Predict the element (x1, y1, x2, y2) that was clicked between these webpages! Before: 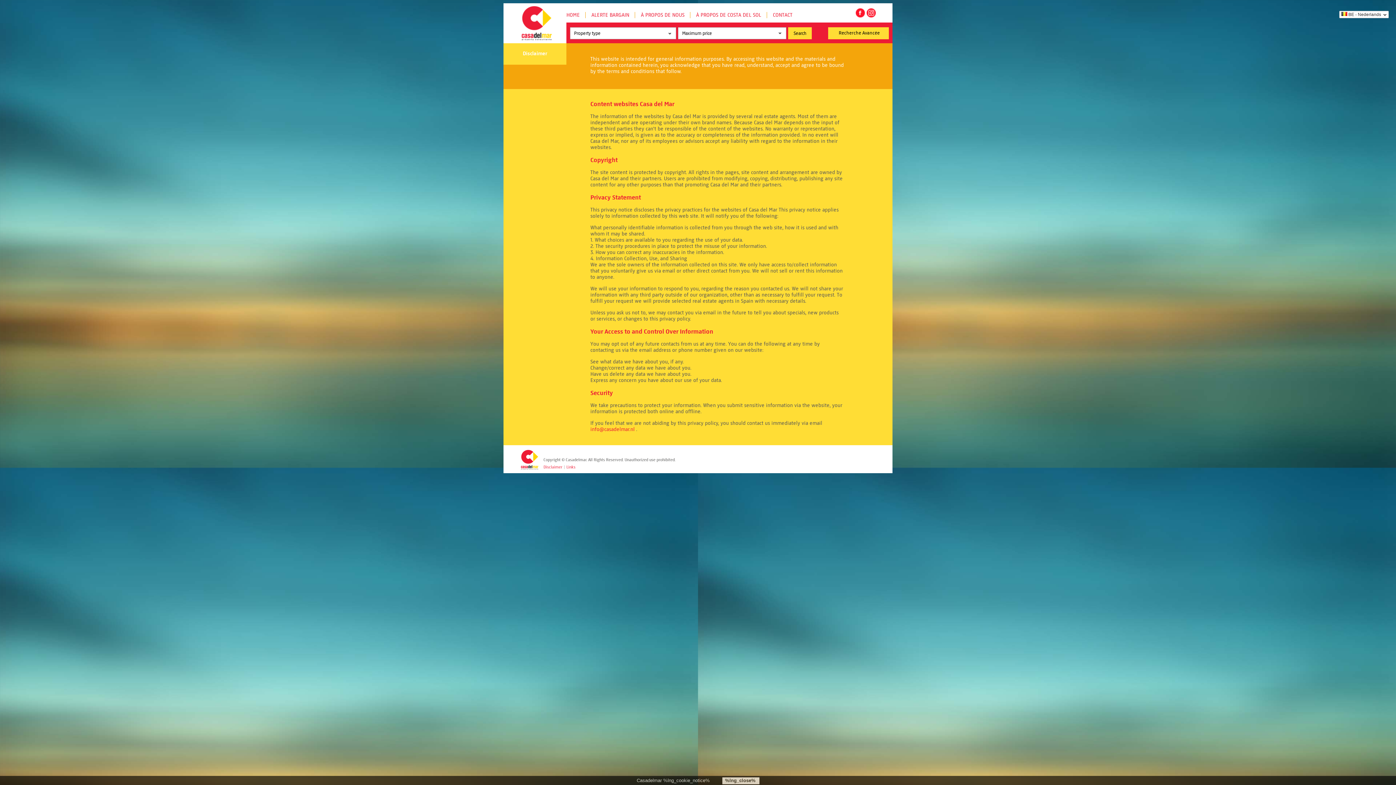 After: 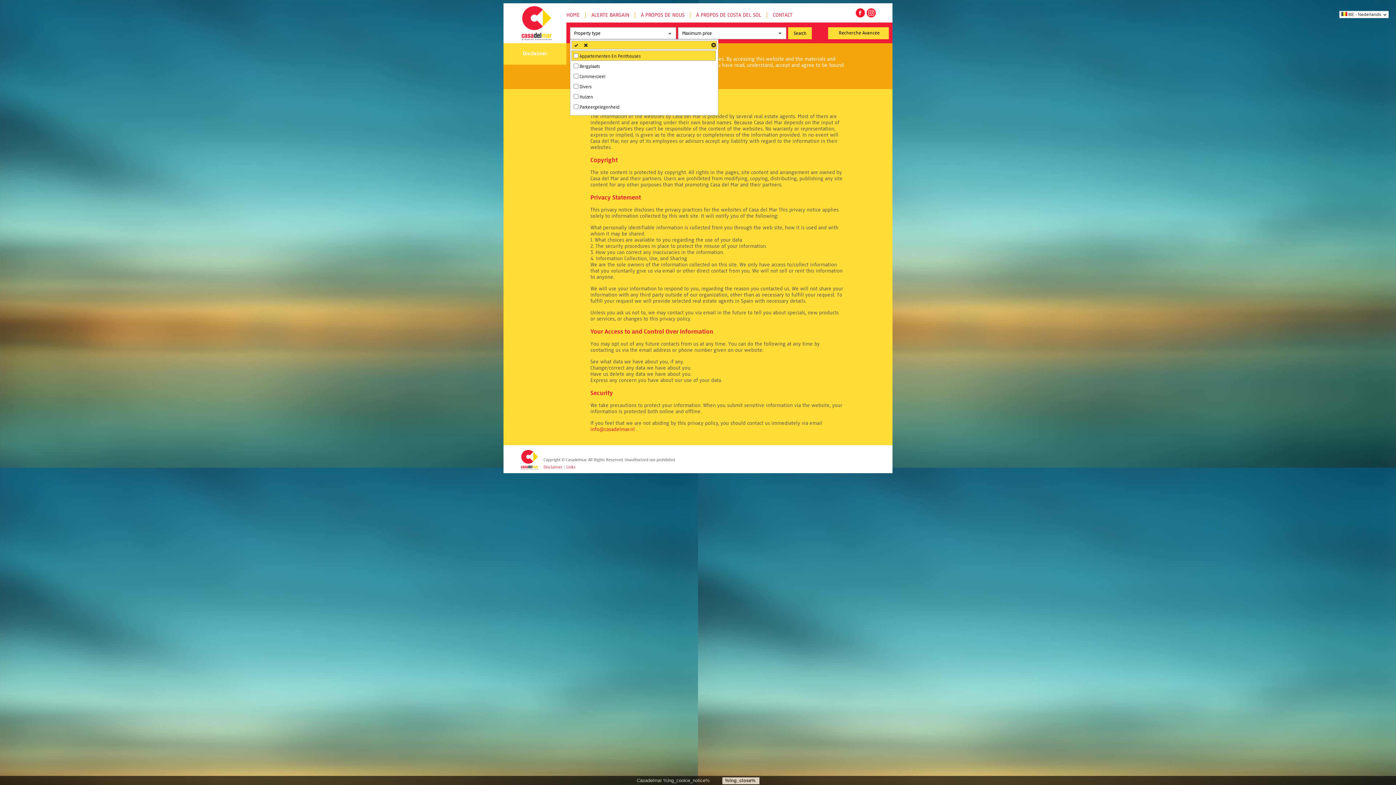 Action: label: Property type bbox: (570, 27, 676, 39)